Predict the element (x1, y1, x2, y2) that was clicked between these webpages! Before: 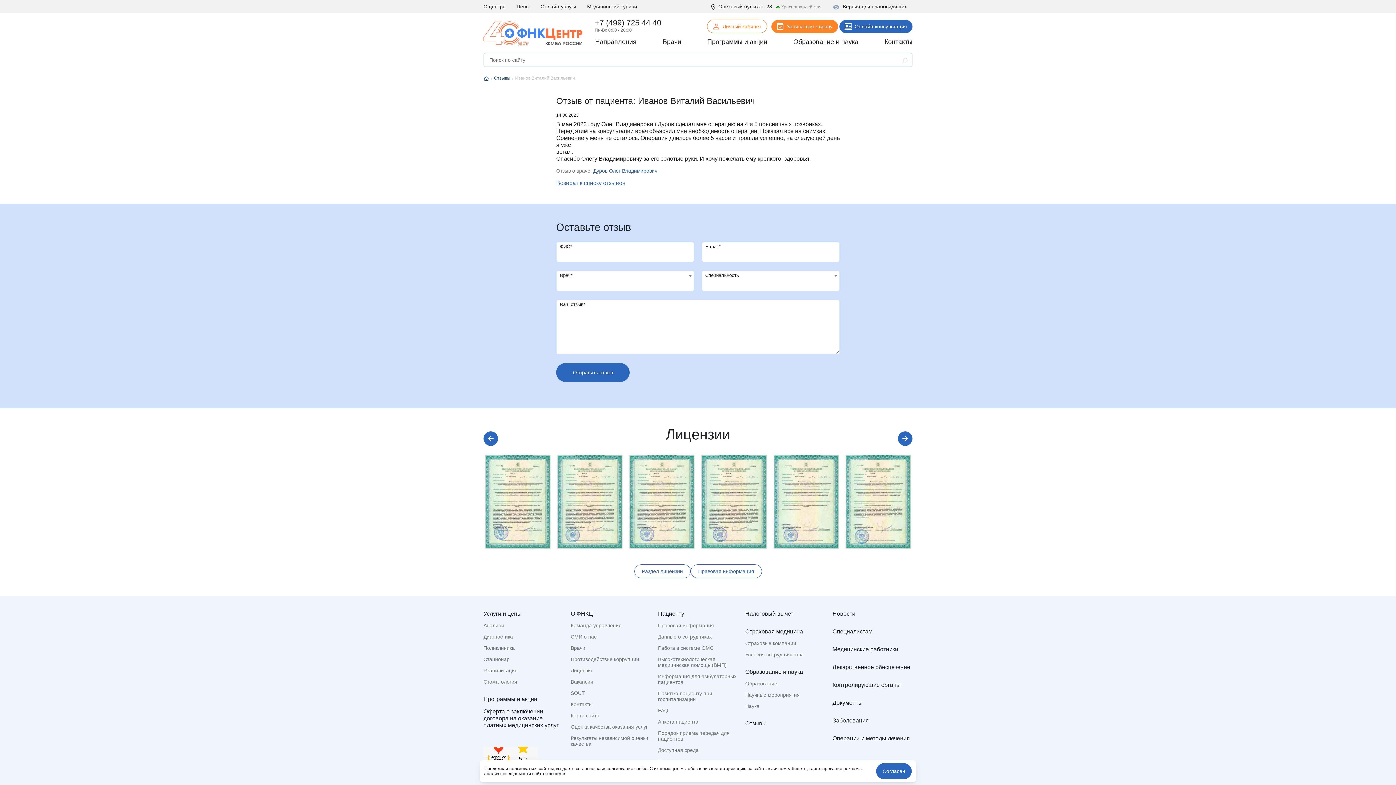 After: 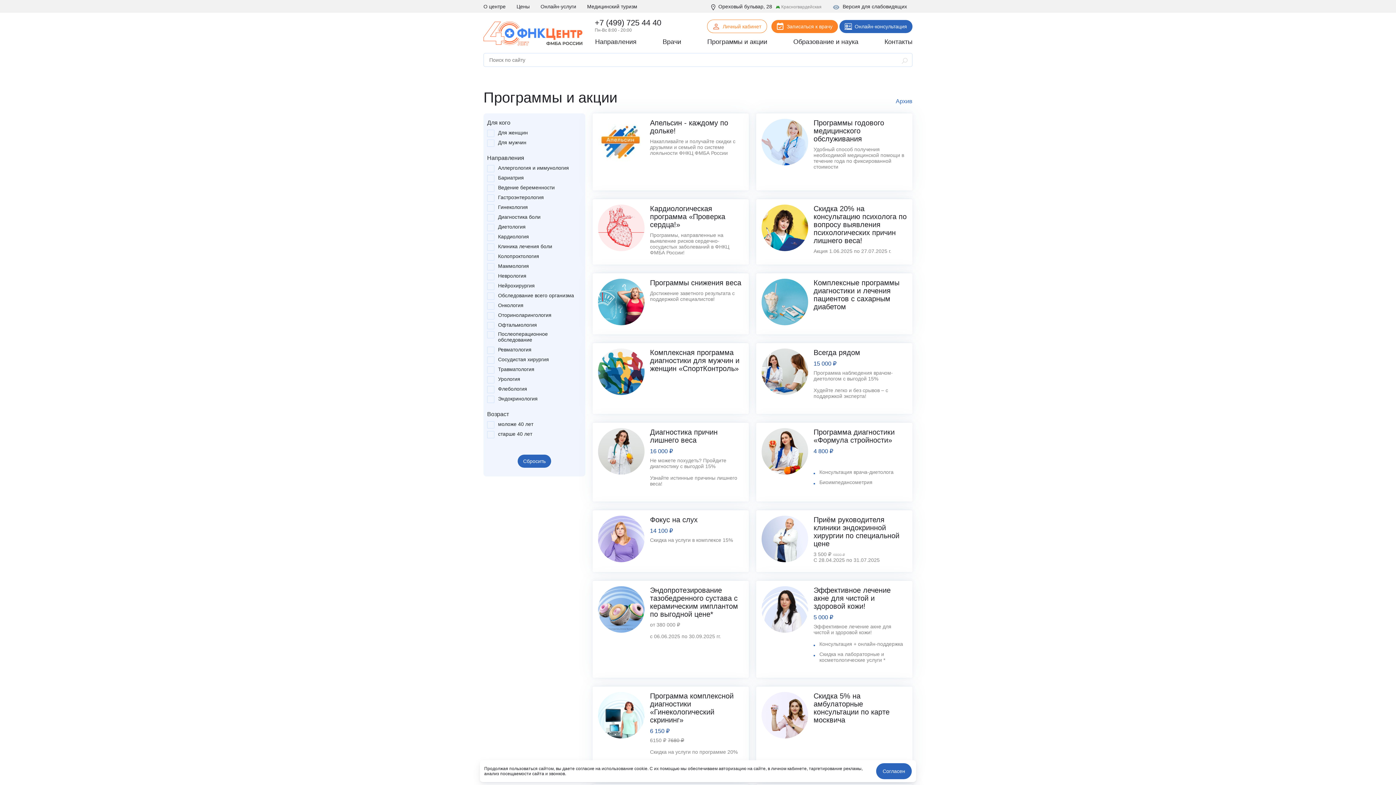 Action: label: Программы и акции bbox: (483, 696, 563, 702)